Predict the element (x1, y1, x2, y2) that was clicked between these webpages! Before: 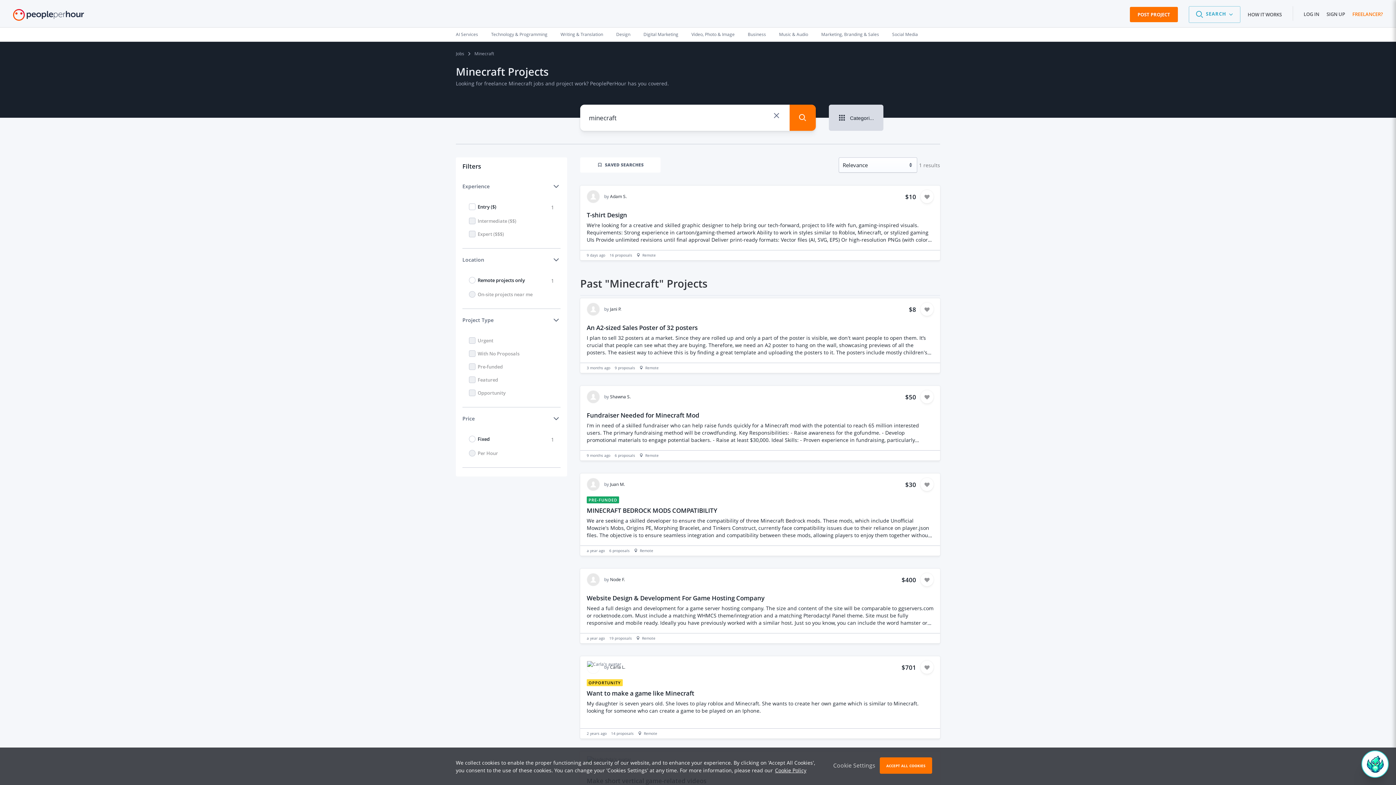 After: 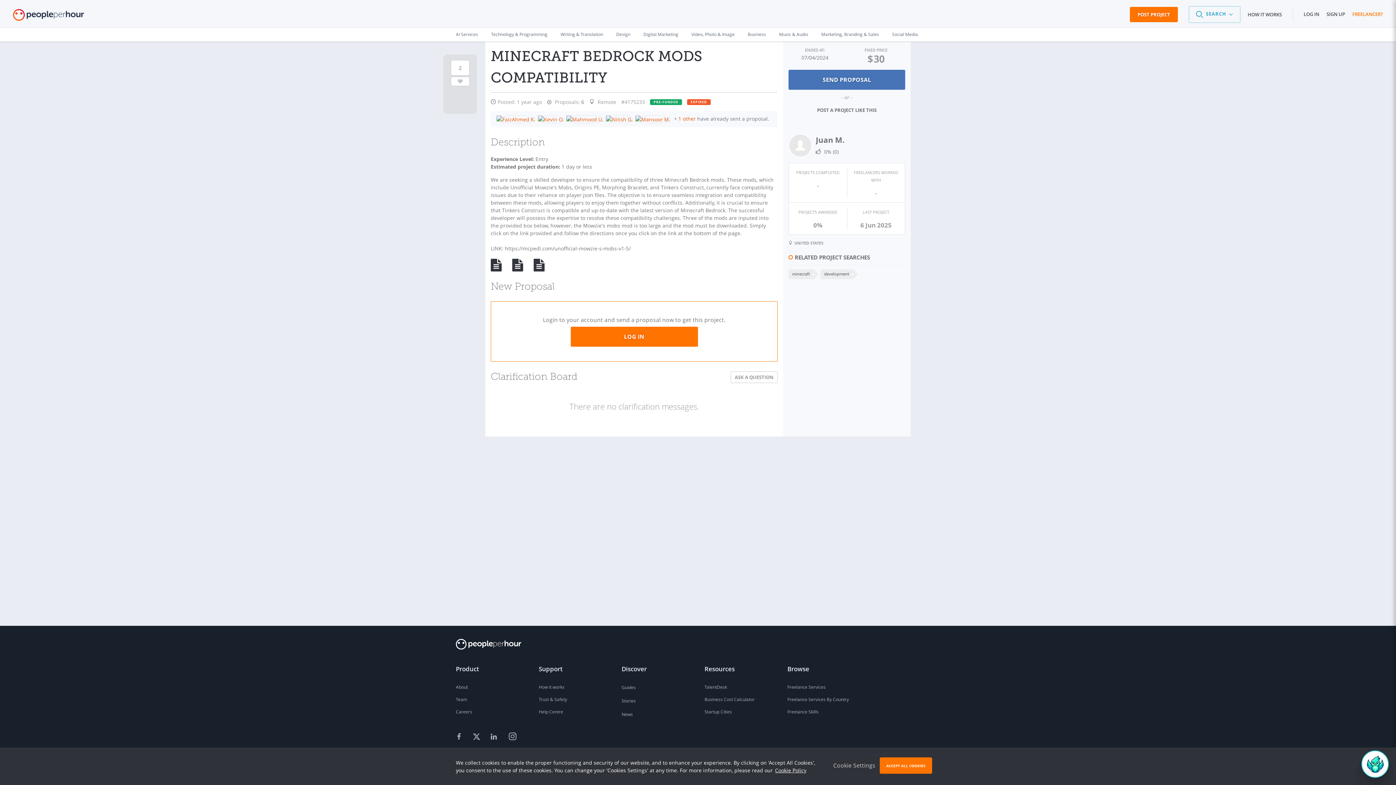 Action: bbox: (586, 506, 717, 515) label: MINECRAFT BEDROCK MODS COMPATIBILITY